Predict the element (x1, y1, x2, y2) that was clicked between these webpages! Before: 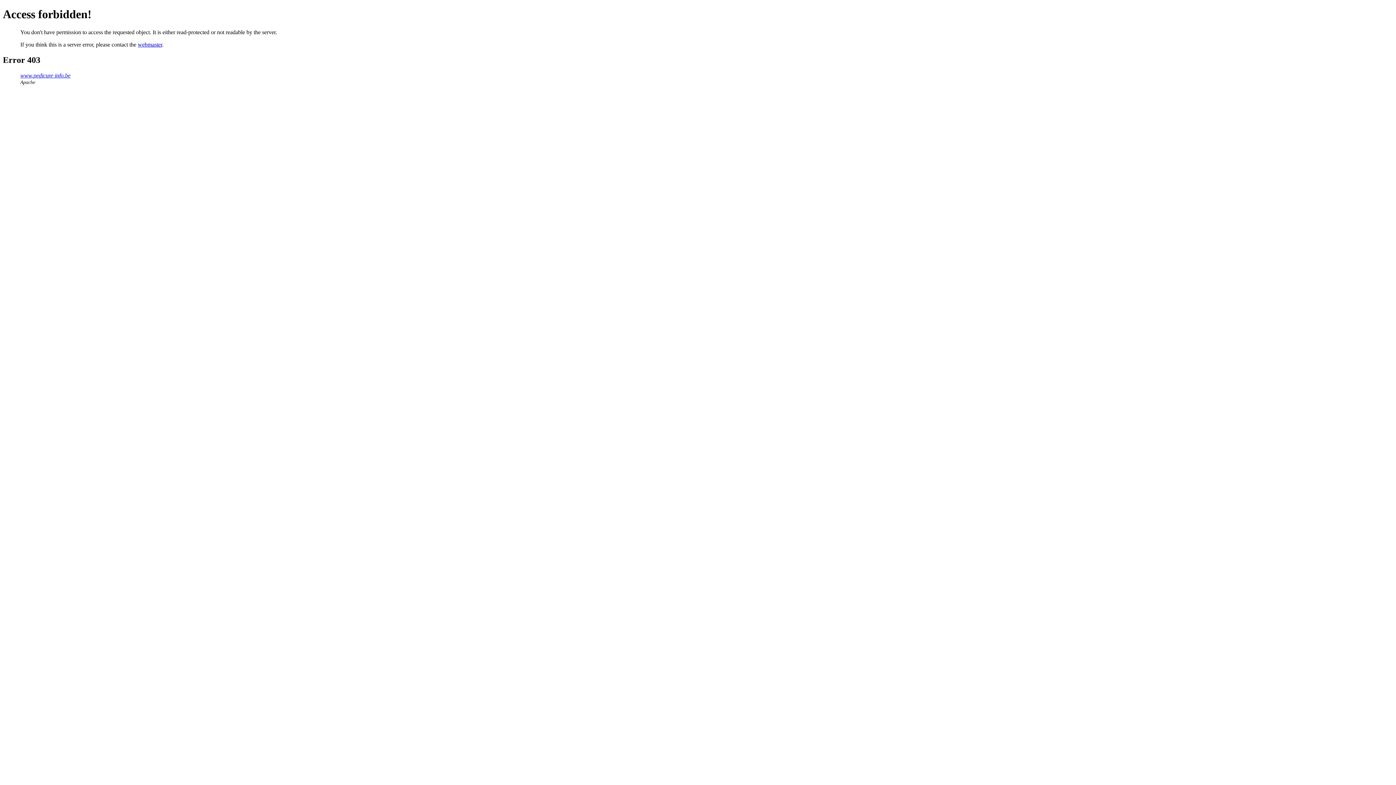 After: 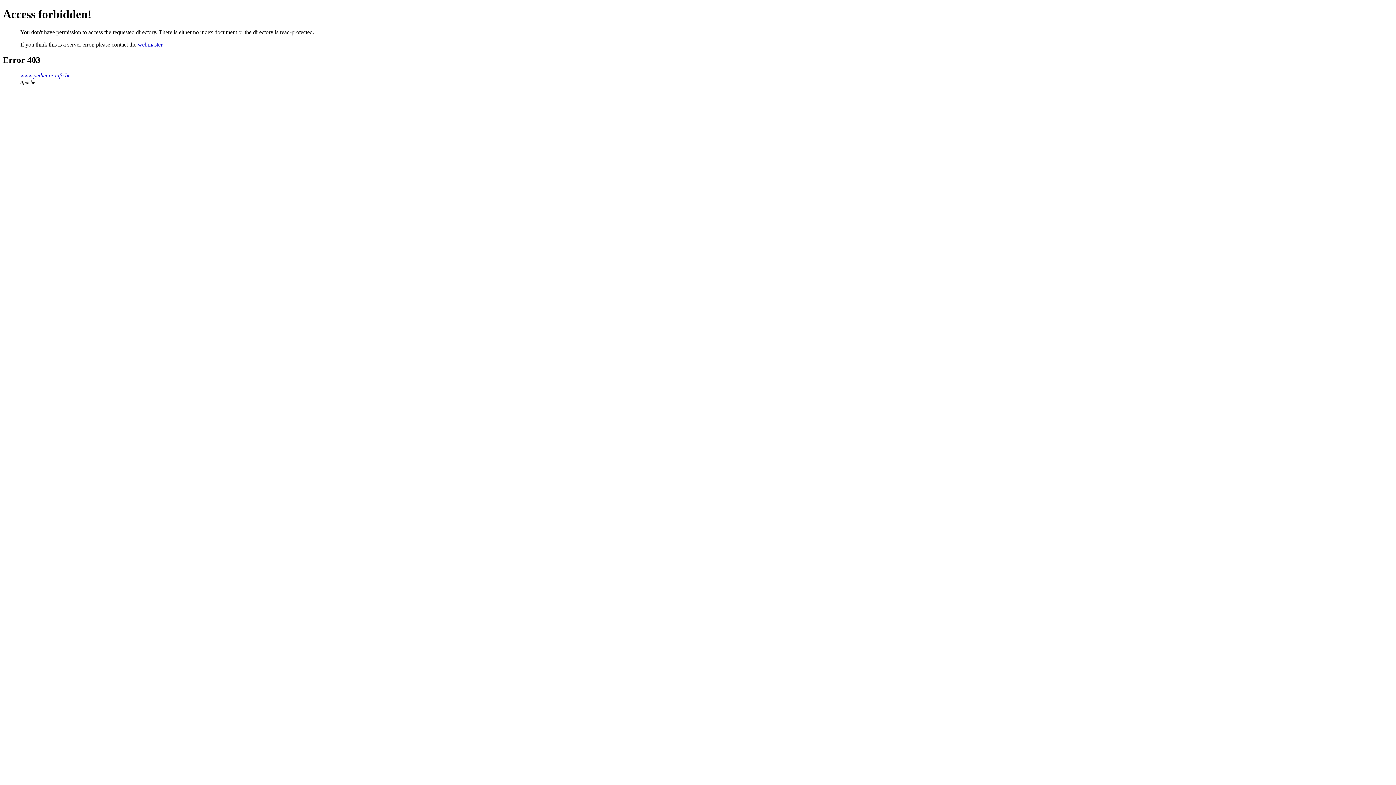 Action: bbox: (20, 72, 70, 78) label: www.pedicure-info.be